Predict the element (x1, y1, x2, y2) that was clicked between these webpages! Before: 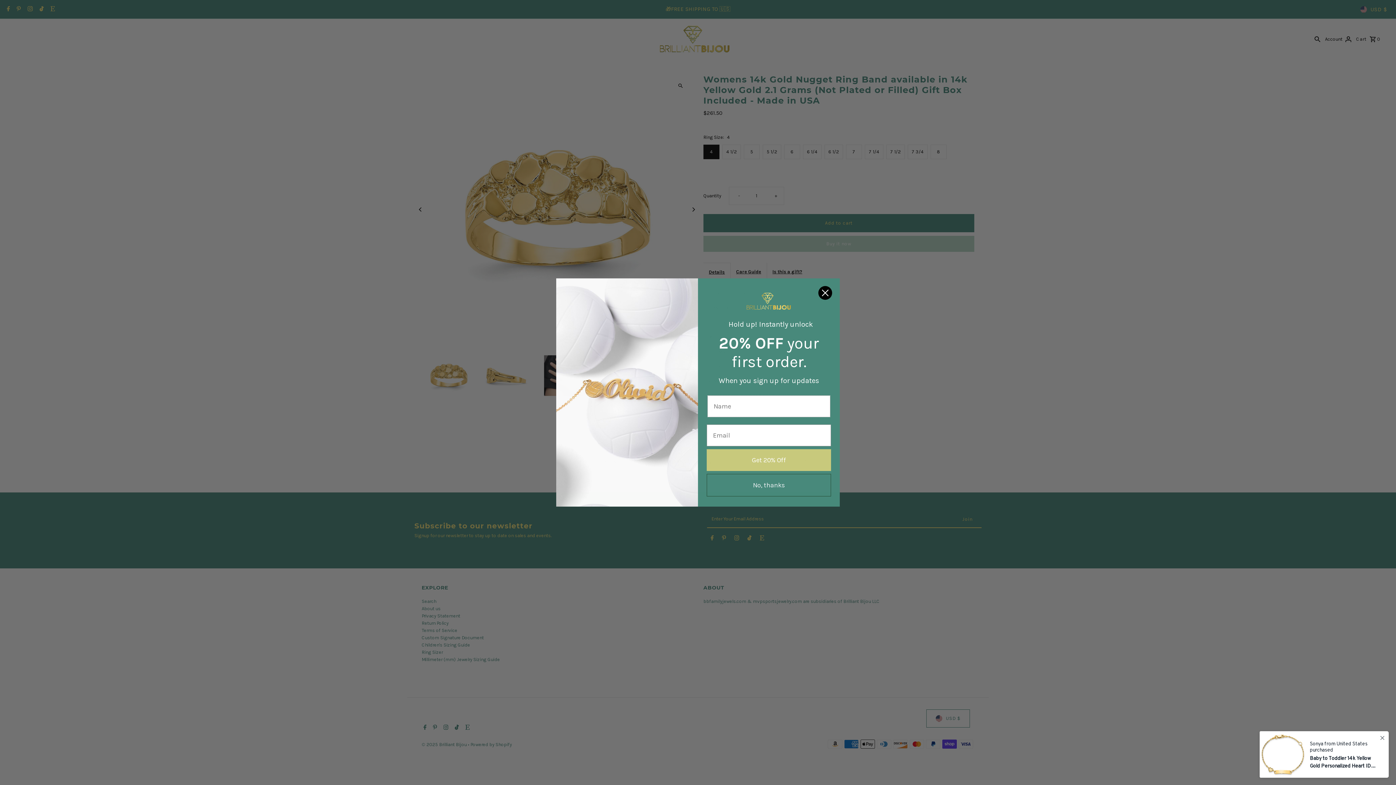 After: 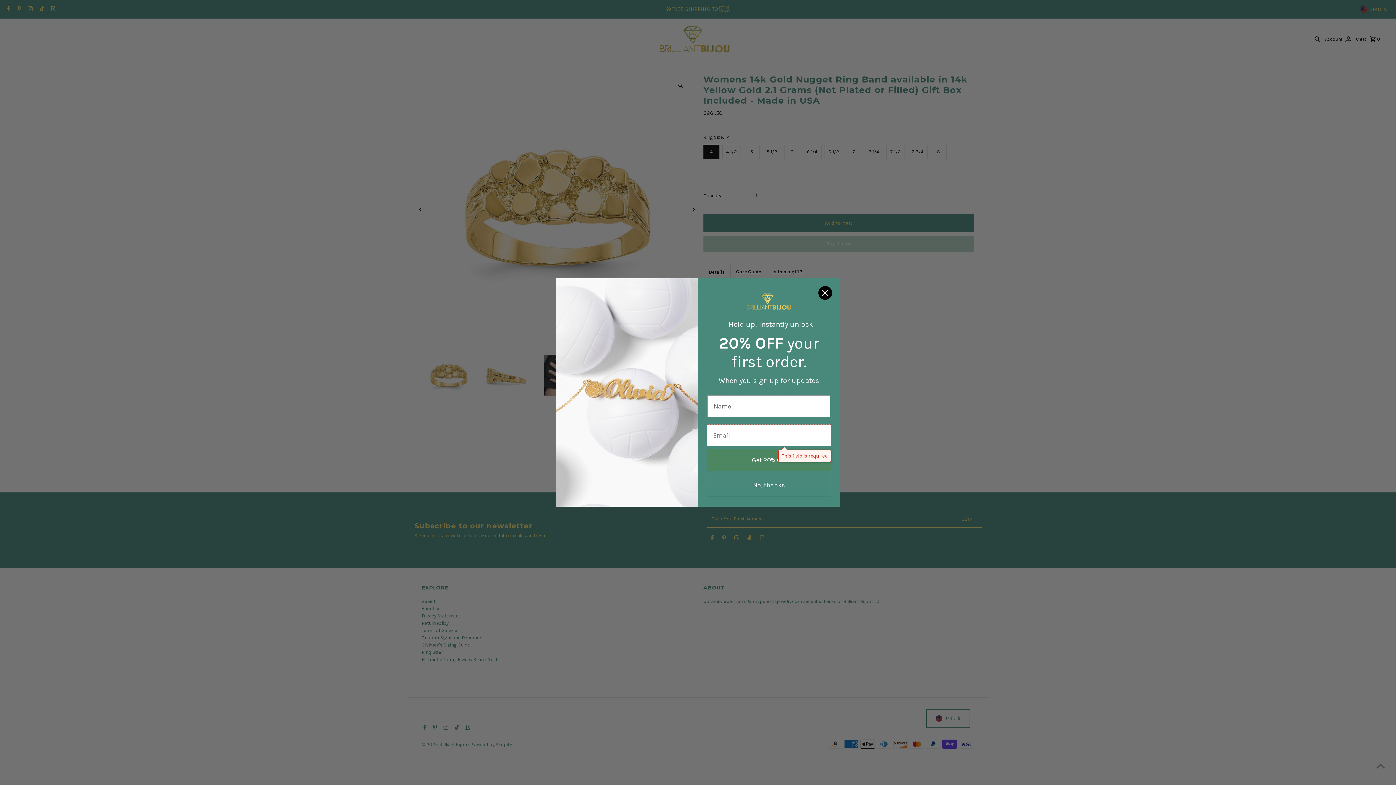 Action: label: Get 20% Off bbox: (706, 449, 831, 471)